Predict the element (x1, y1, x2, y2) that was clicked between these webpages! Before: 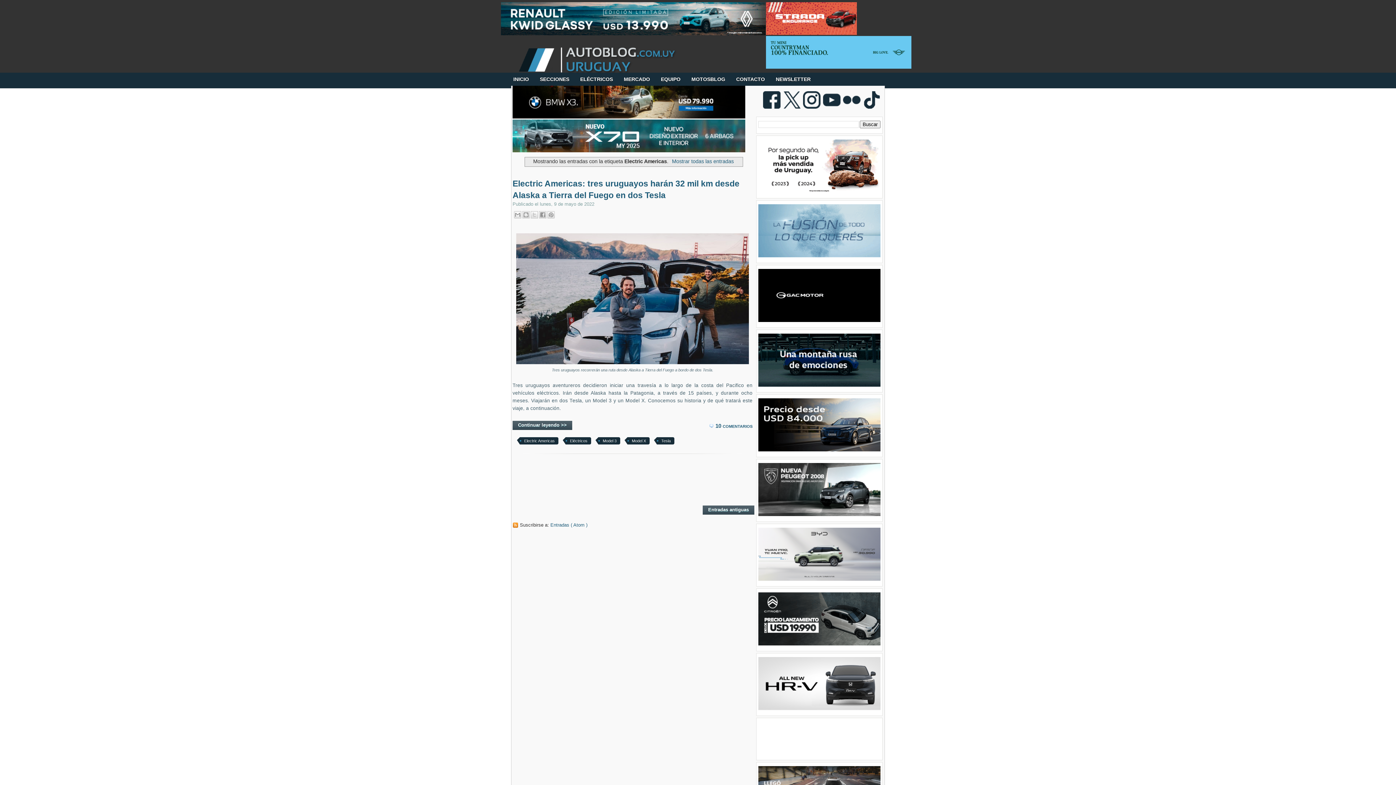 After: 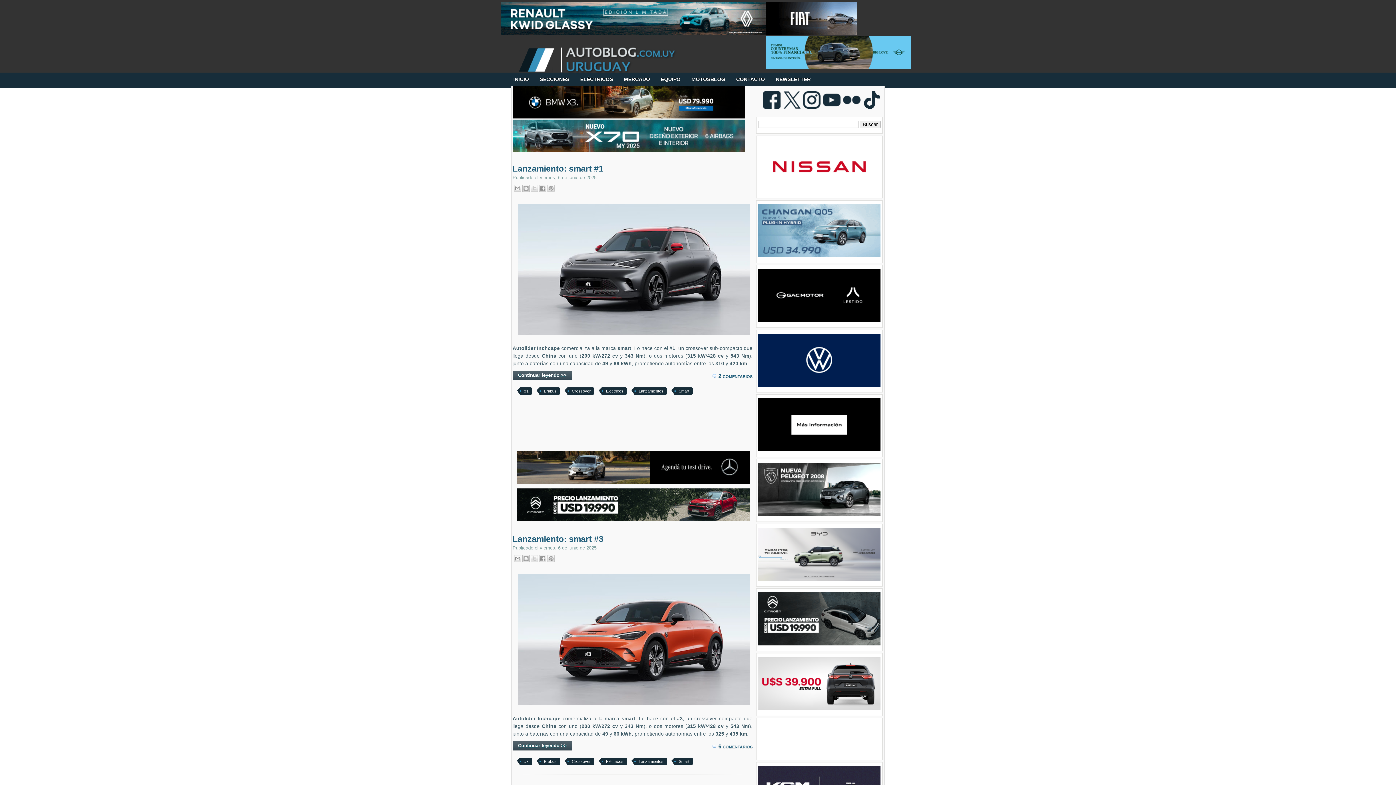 Action: bbox: (670, 158, 733, 164) label: Mostrar todas las entradas